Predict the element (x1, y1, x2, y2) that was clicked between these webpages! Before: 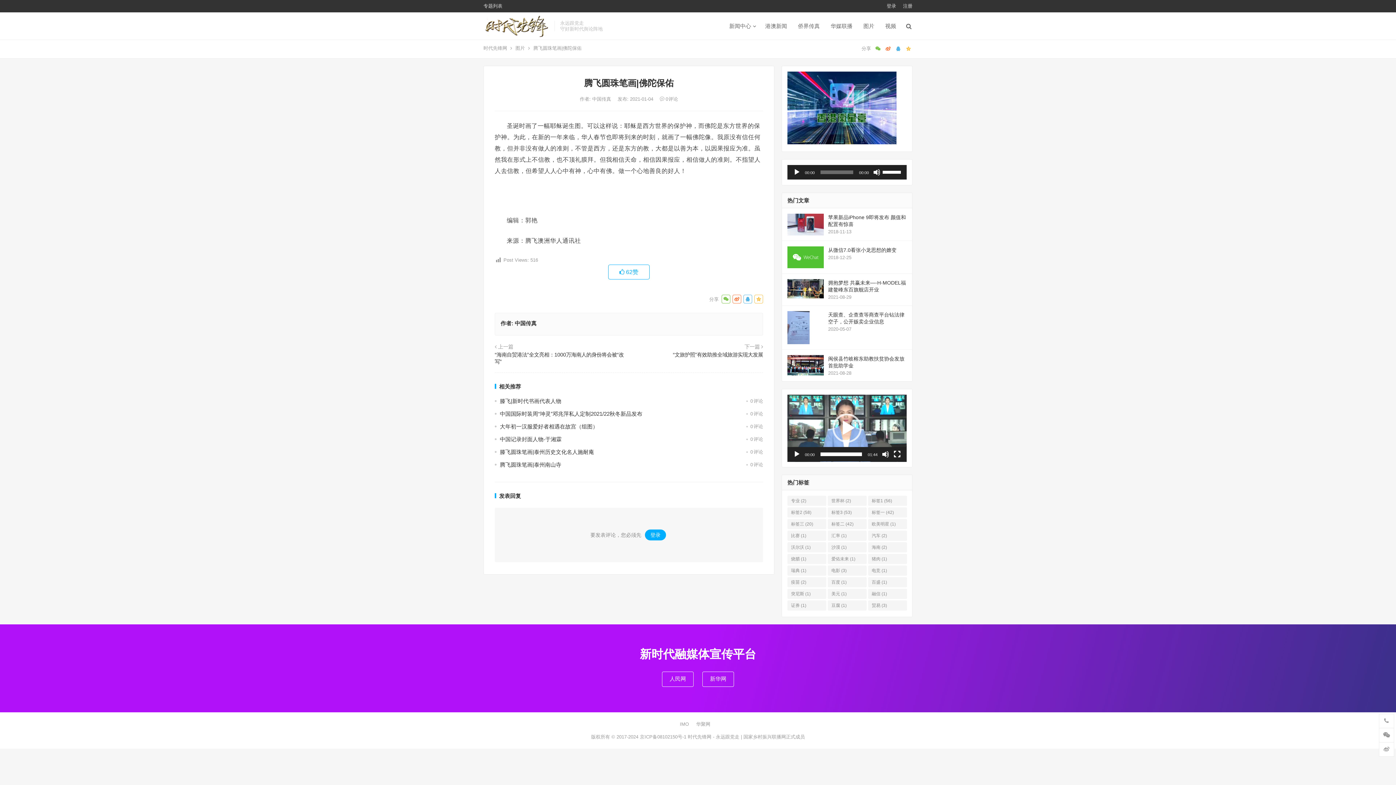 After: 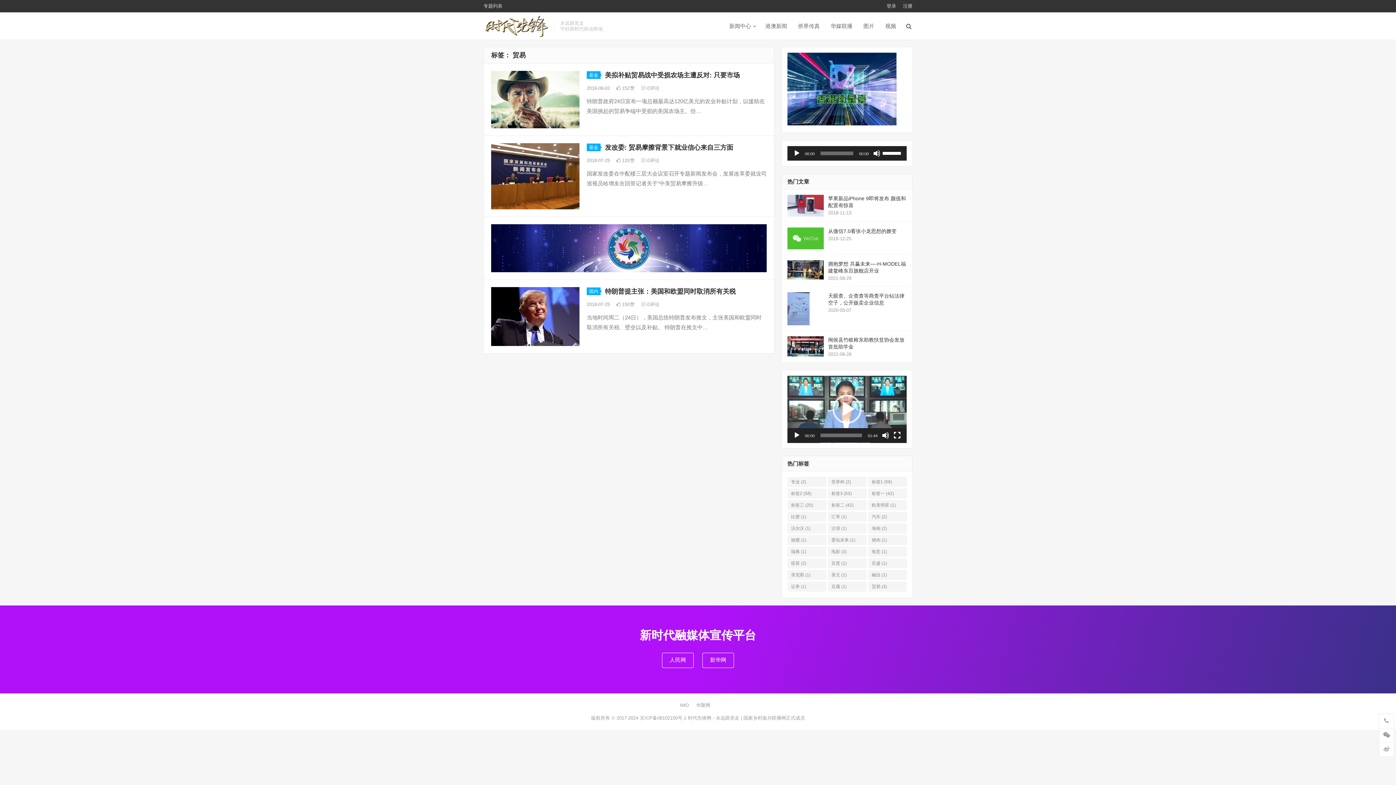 Action: label: 贸易 (3 项) bbox: (868, 600, 907, 611)